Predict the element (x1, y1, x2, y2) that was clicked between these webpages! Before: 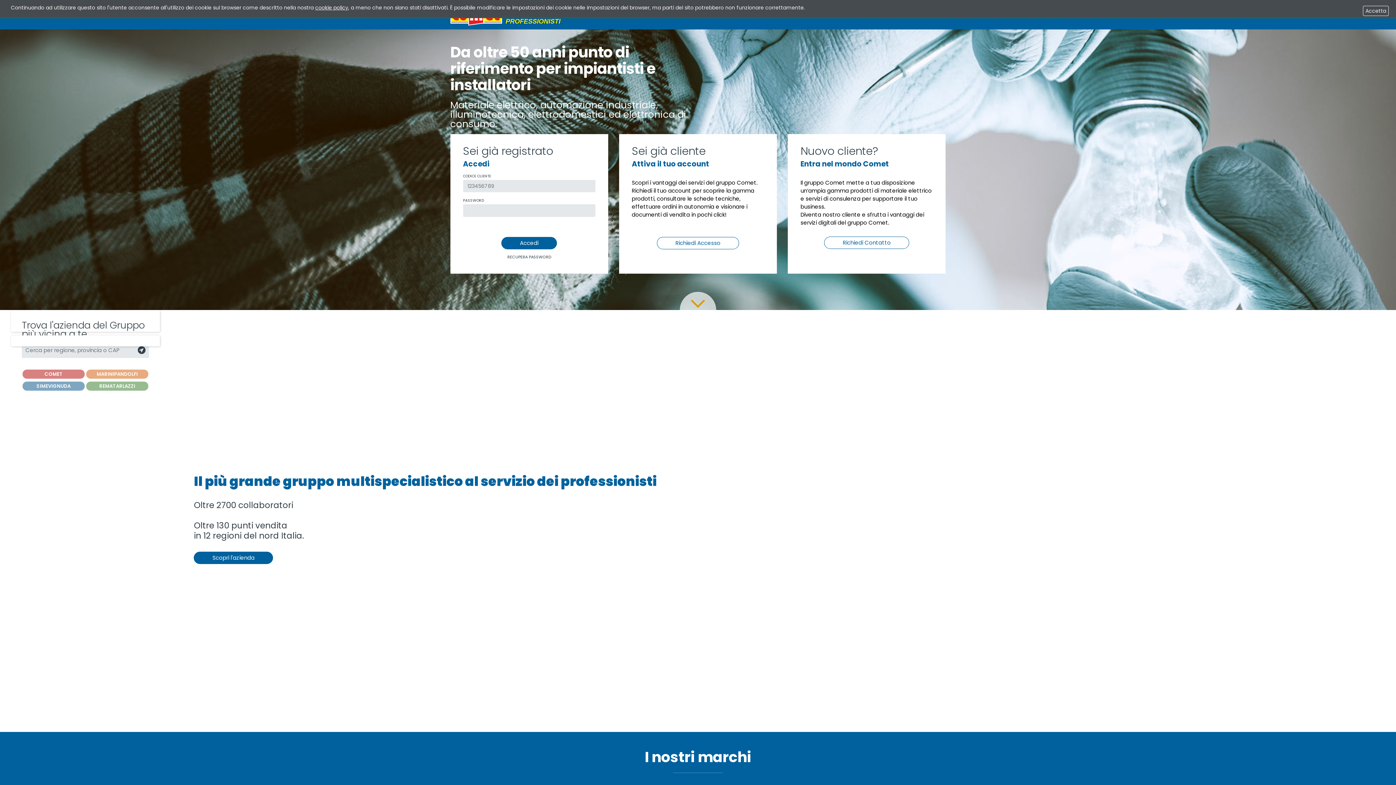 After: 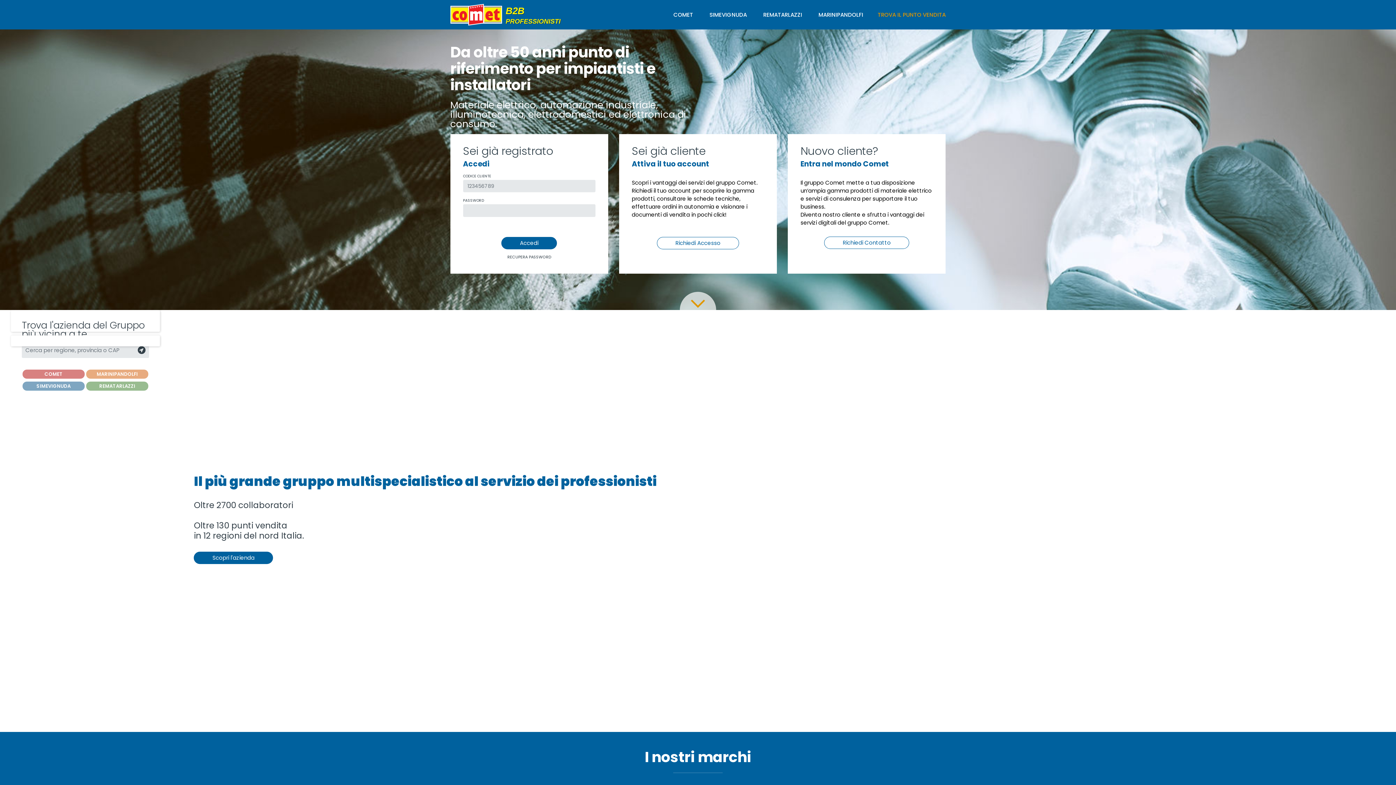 Action: label:  Accetta  bbox: (1363, 5, 1389, 16)